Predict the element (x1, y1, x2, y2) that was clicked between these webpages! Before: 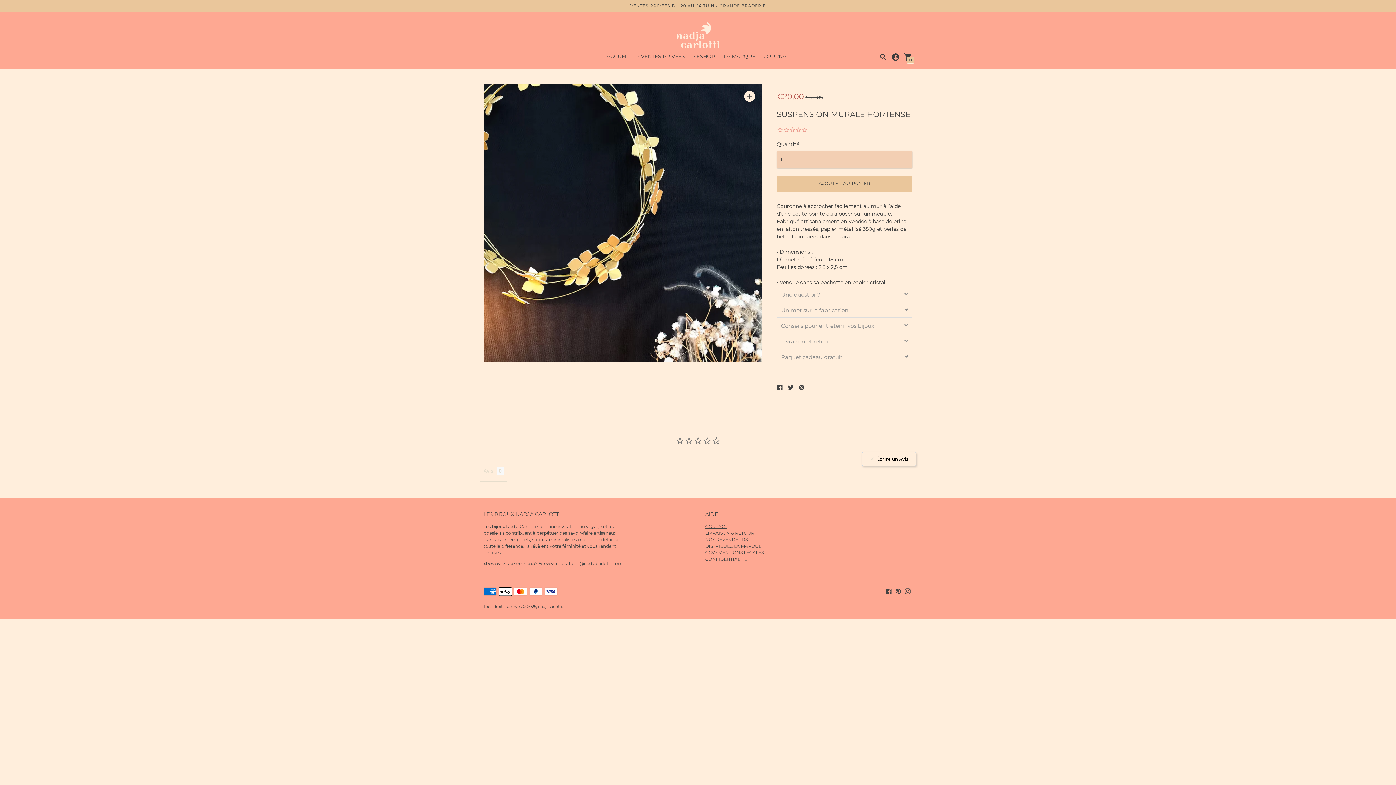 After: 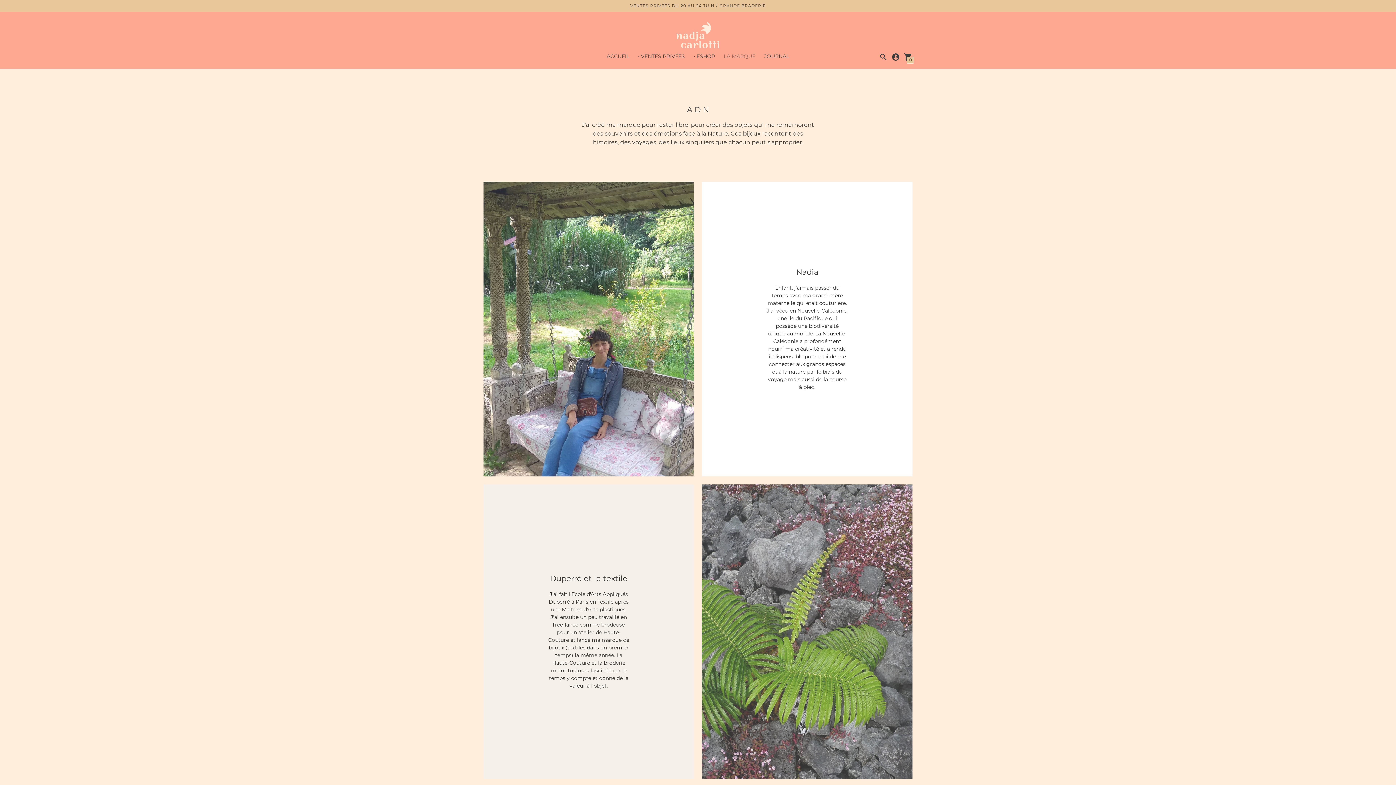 Action: label: LA MARQUE bbox: (724, 53, 755, 59)